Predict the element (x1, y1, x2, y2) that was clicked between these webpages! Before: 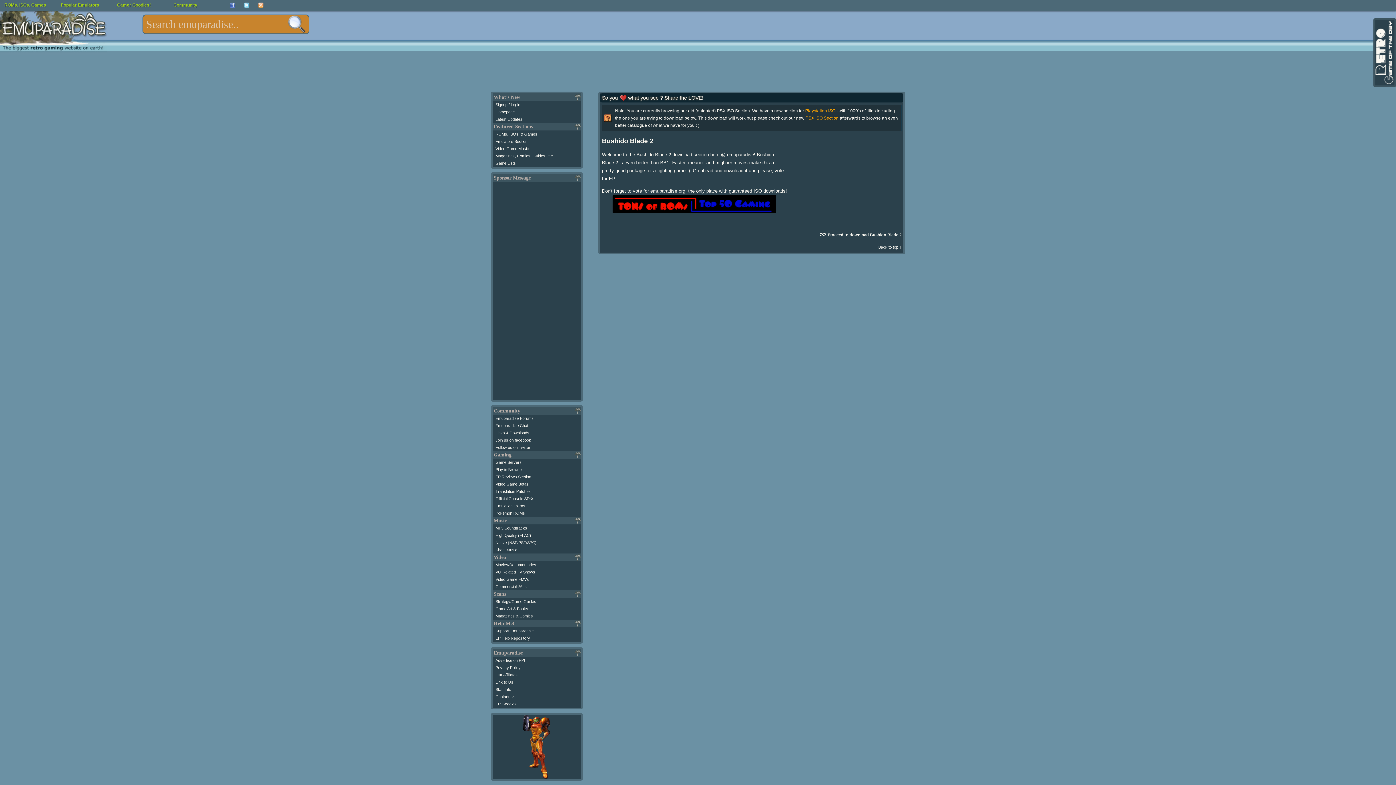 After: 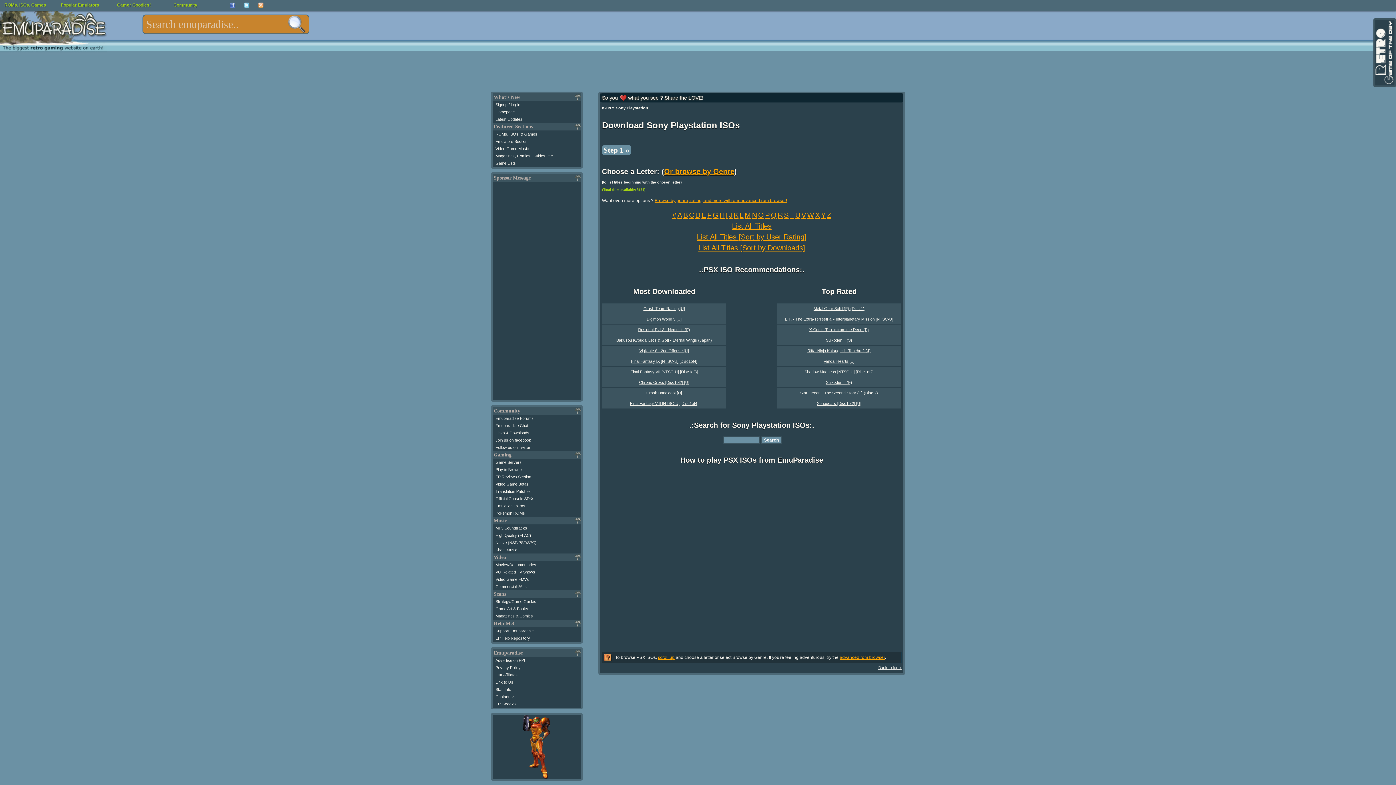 Action: label: PSX ISO Section bbox: (805, 115, 838, 120)